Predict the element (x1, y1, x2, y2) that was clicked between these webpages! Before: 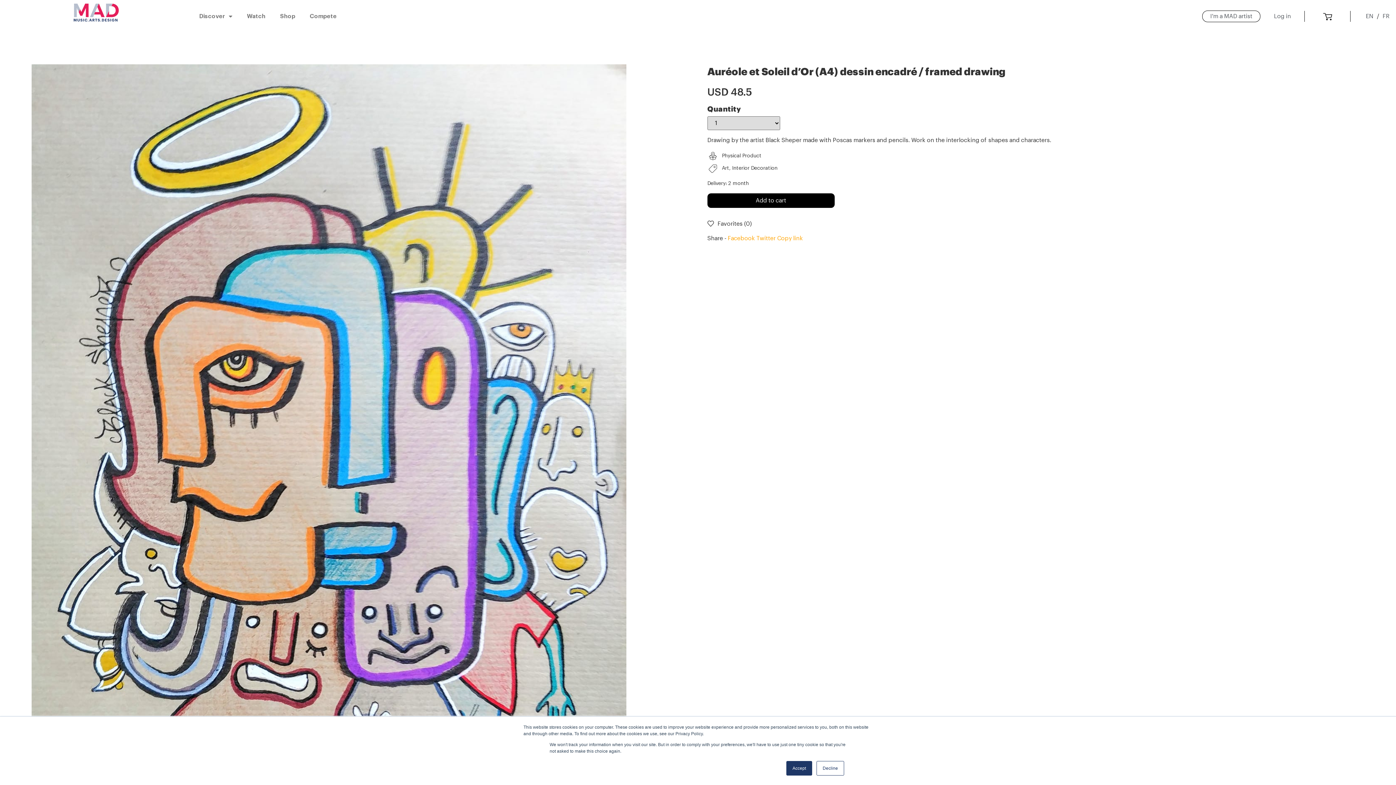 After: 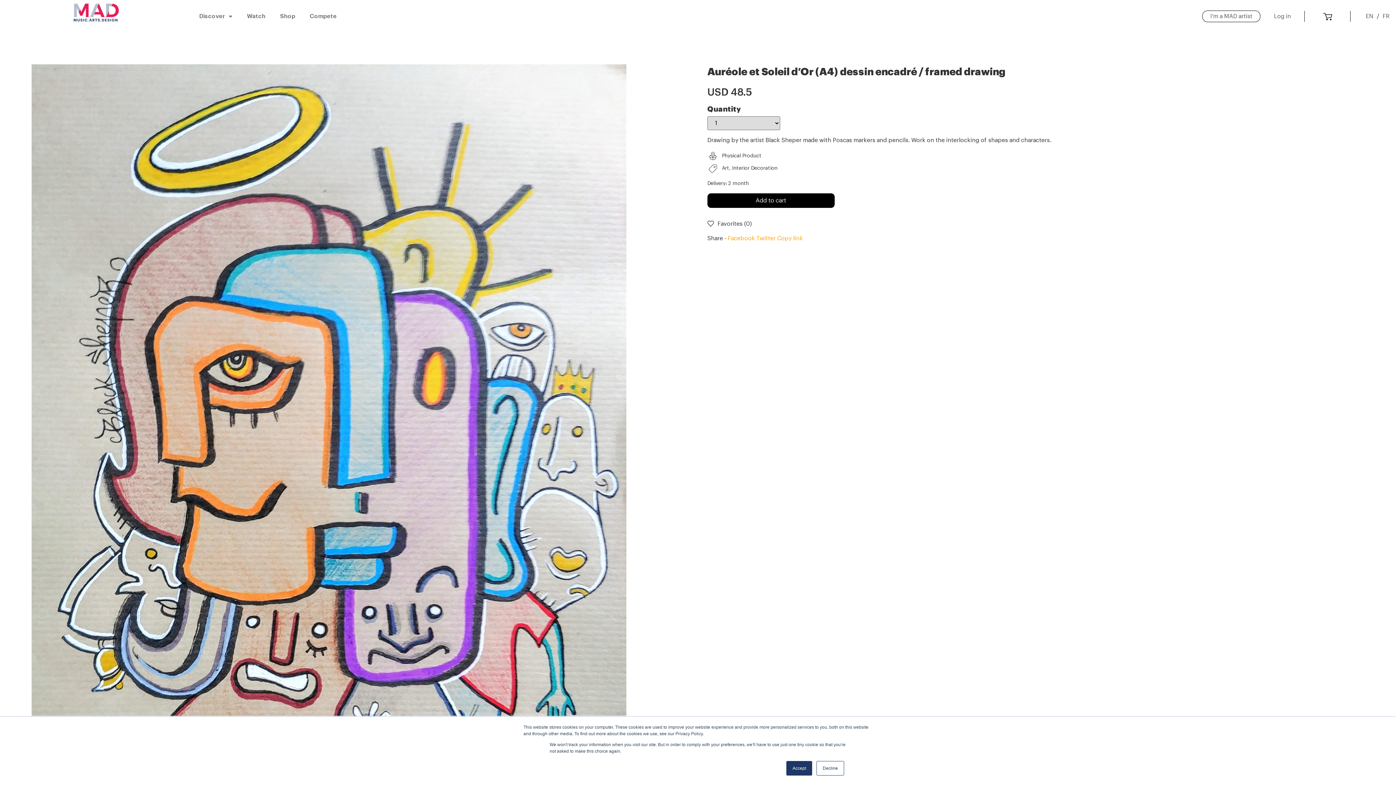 Action: label: Twitter bbox: (756, 235, 775, 241)